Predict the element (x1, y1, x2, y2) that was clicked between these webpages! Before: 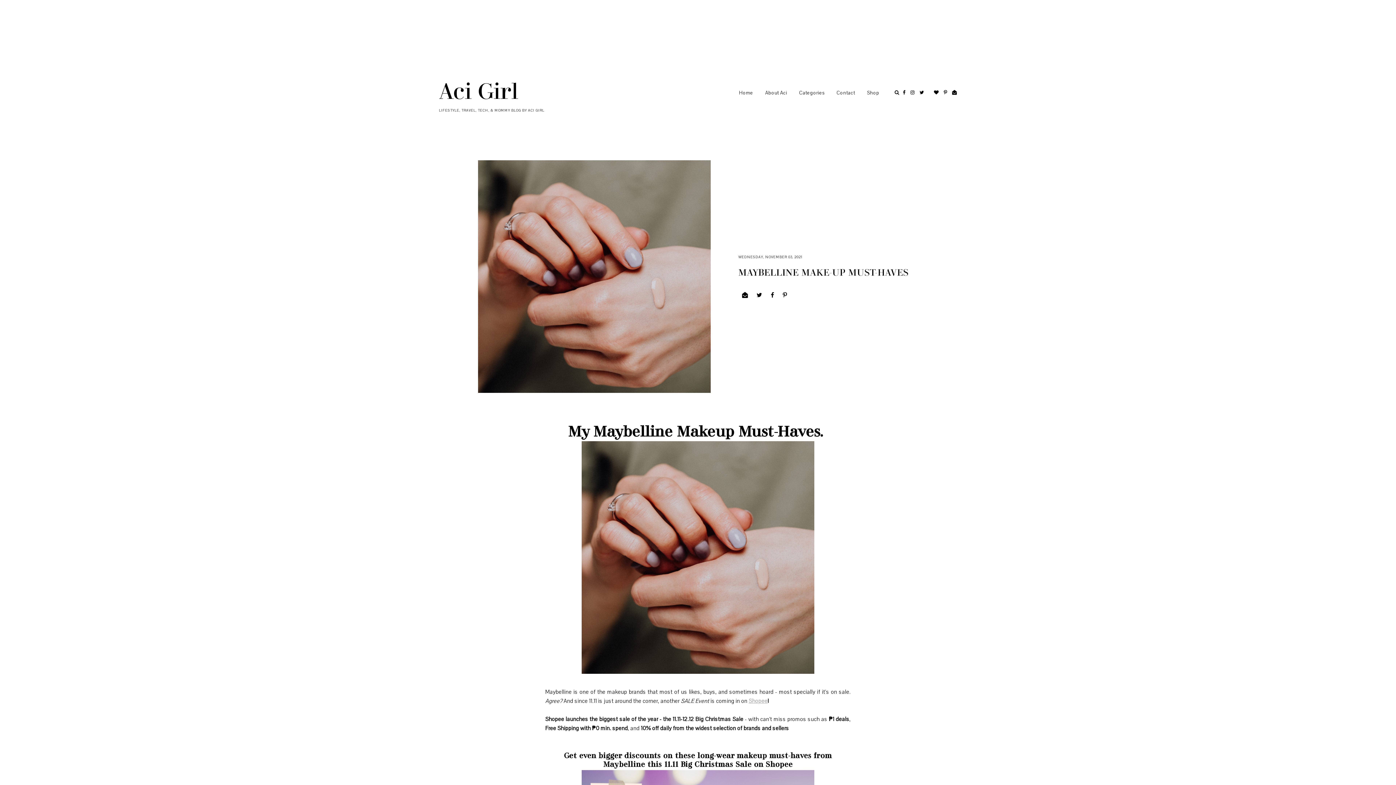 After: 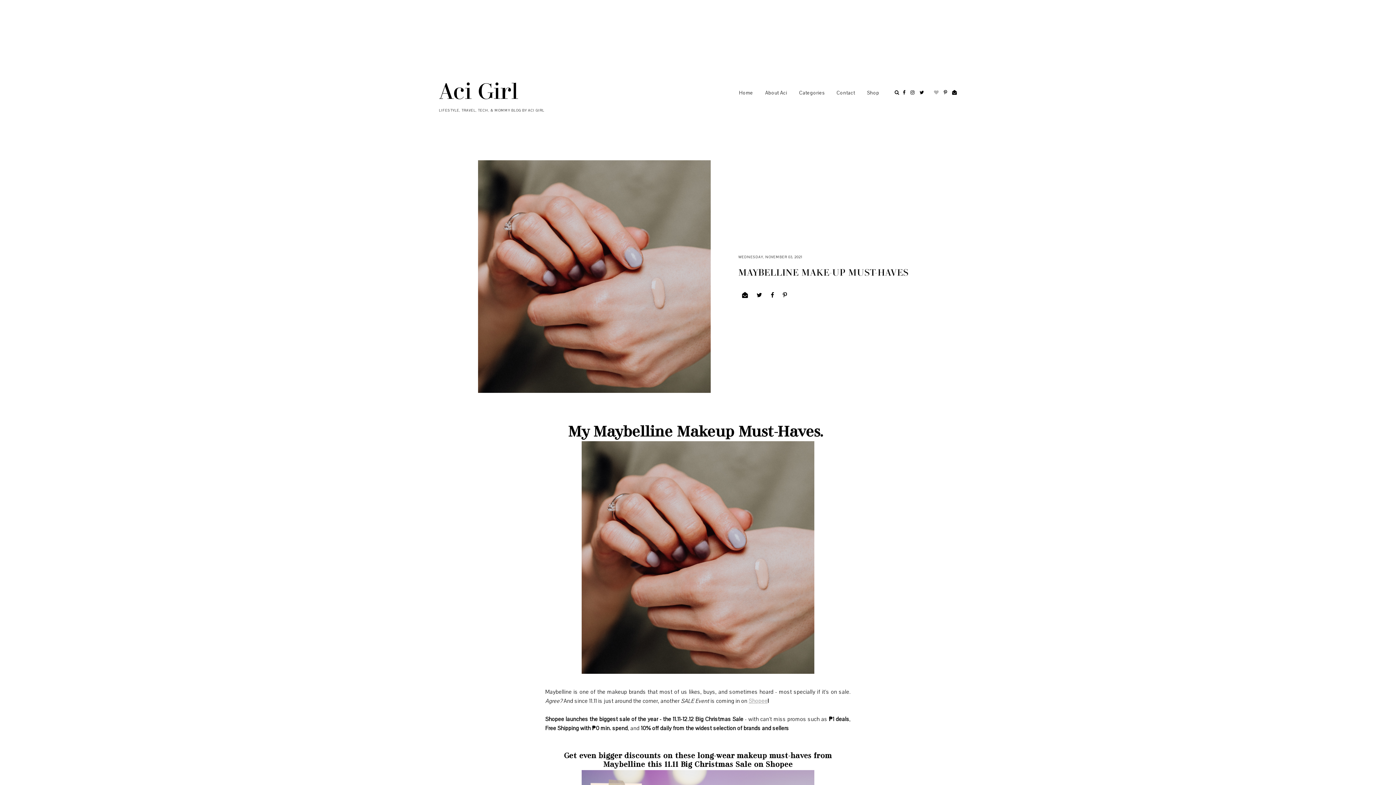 Action: bbox: (930, 80, 939, 105)